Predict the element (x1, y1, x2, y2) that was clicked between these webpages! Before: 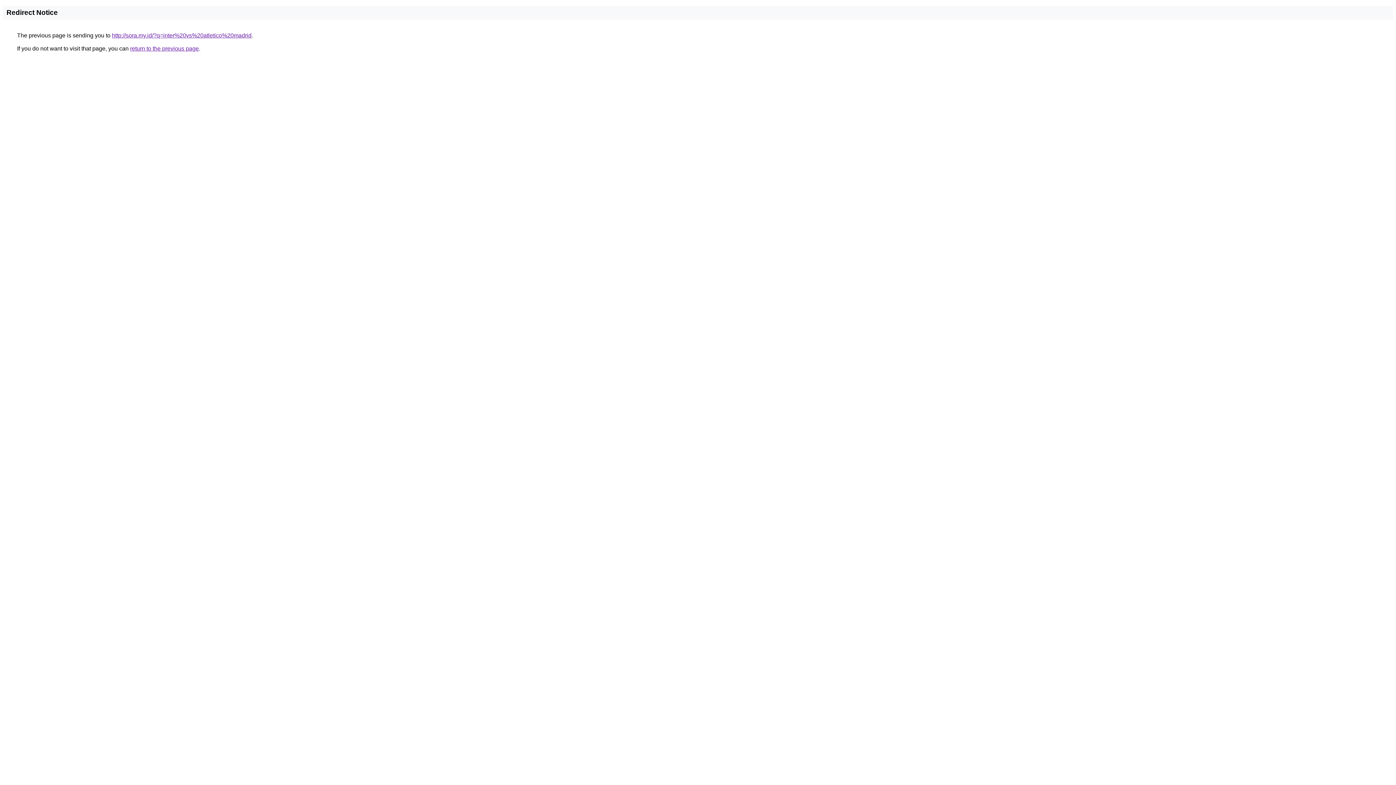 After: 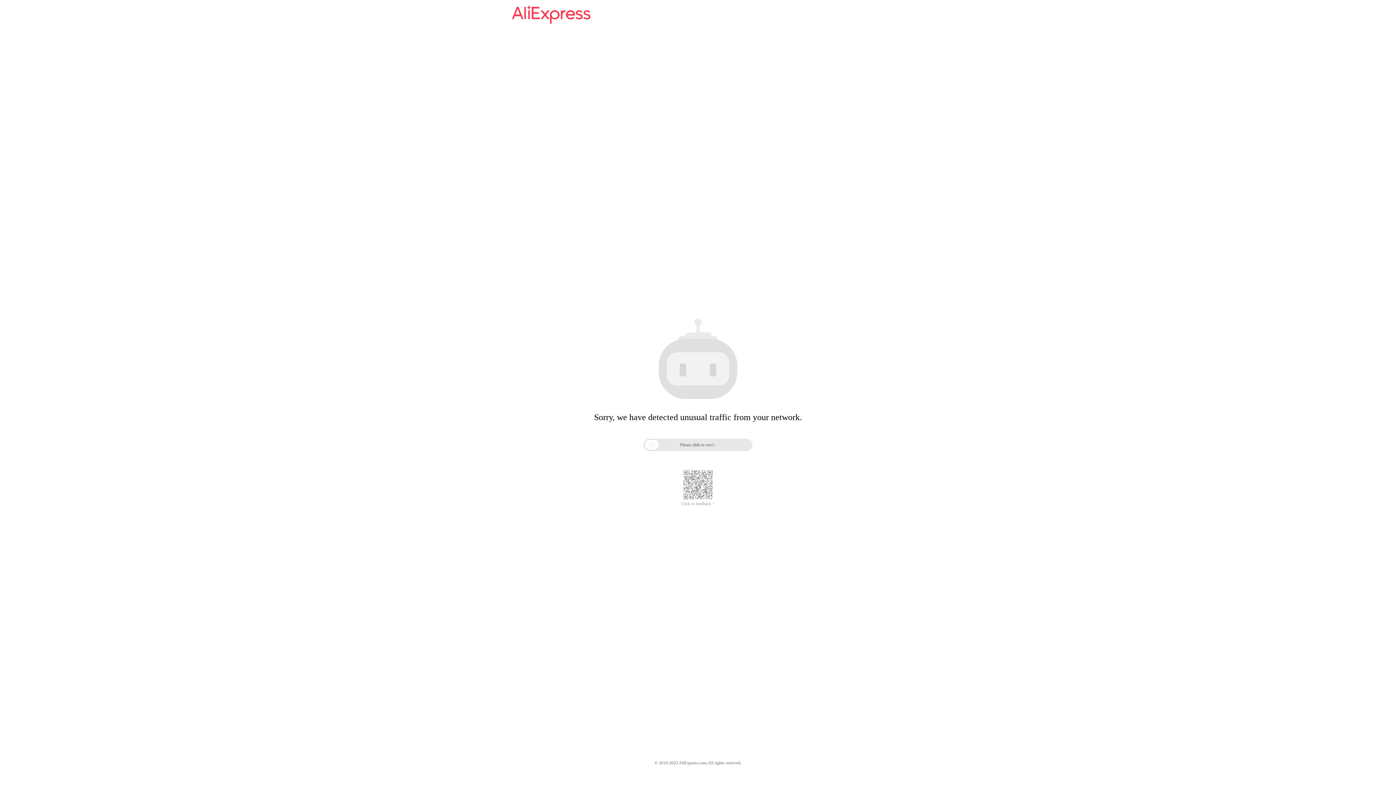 Action: bbox: (112, 32, 251, 38) label: http://sora.my.id/?q=inter%20vs%20atletico%20madrid